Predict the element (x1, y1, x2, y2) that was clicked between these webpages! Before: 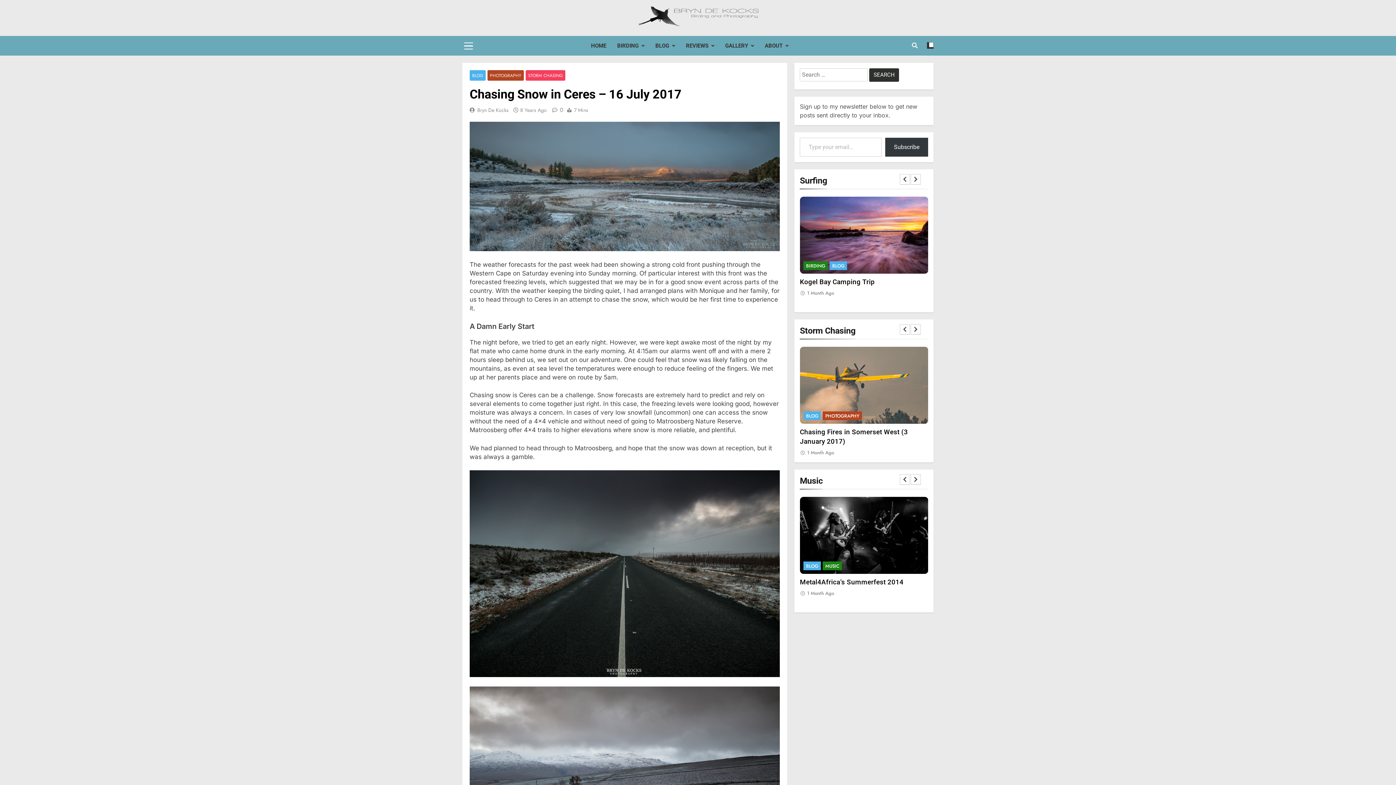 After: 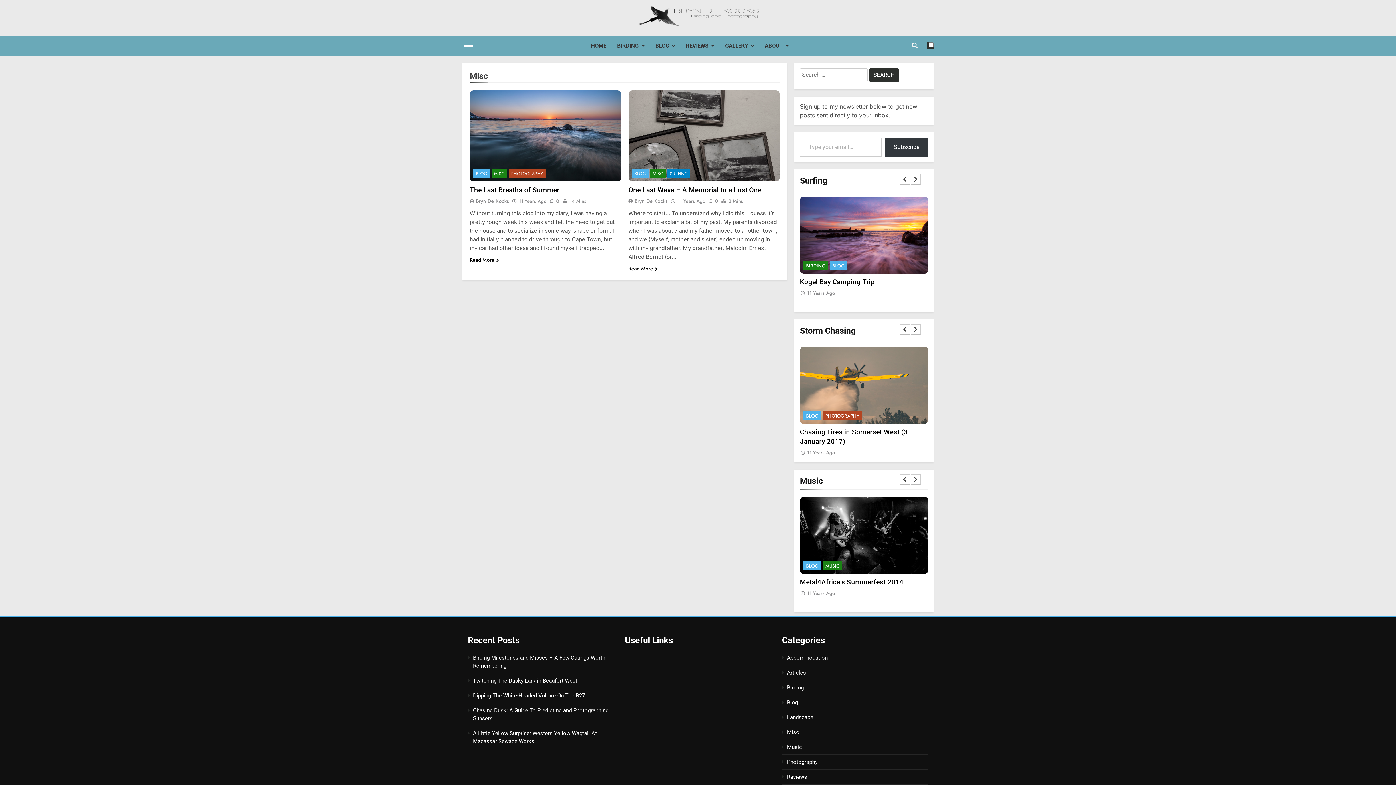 Action: label: MISC bbox: (826, 261, 842, 270)